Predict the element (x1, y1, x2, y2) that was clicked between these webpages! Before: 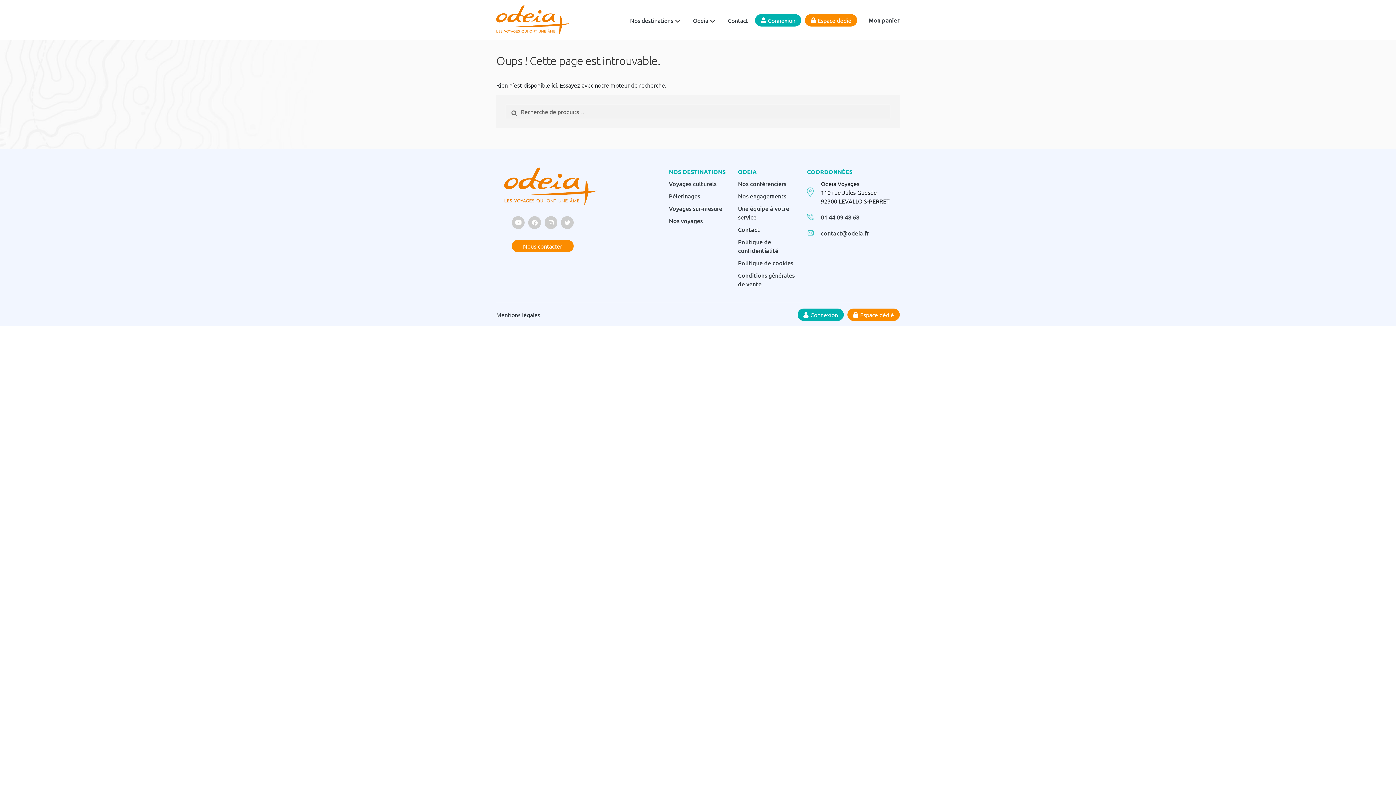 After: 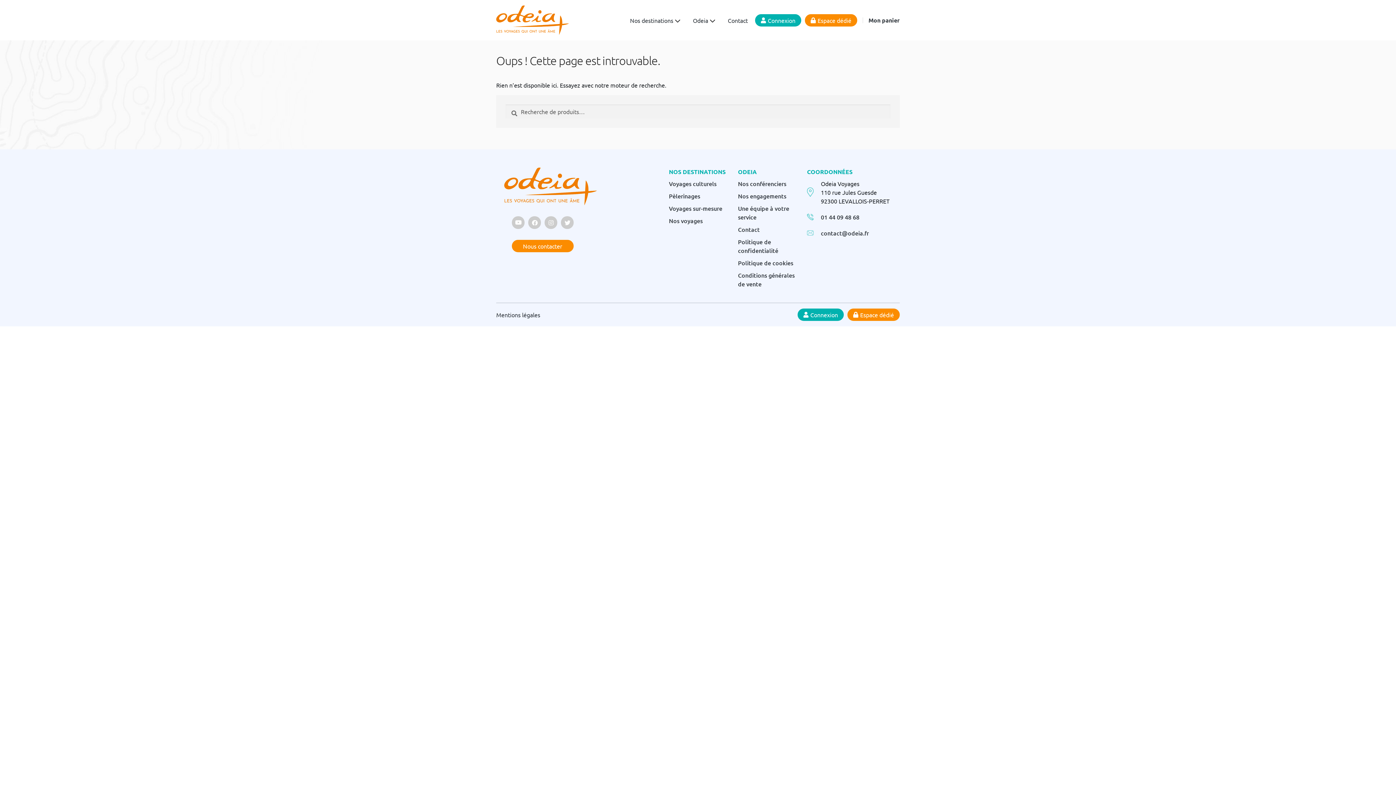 Action: bbox: (821, 229, 869, 237) label: contact@odeia.fr